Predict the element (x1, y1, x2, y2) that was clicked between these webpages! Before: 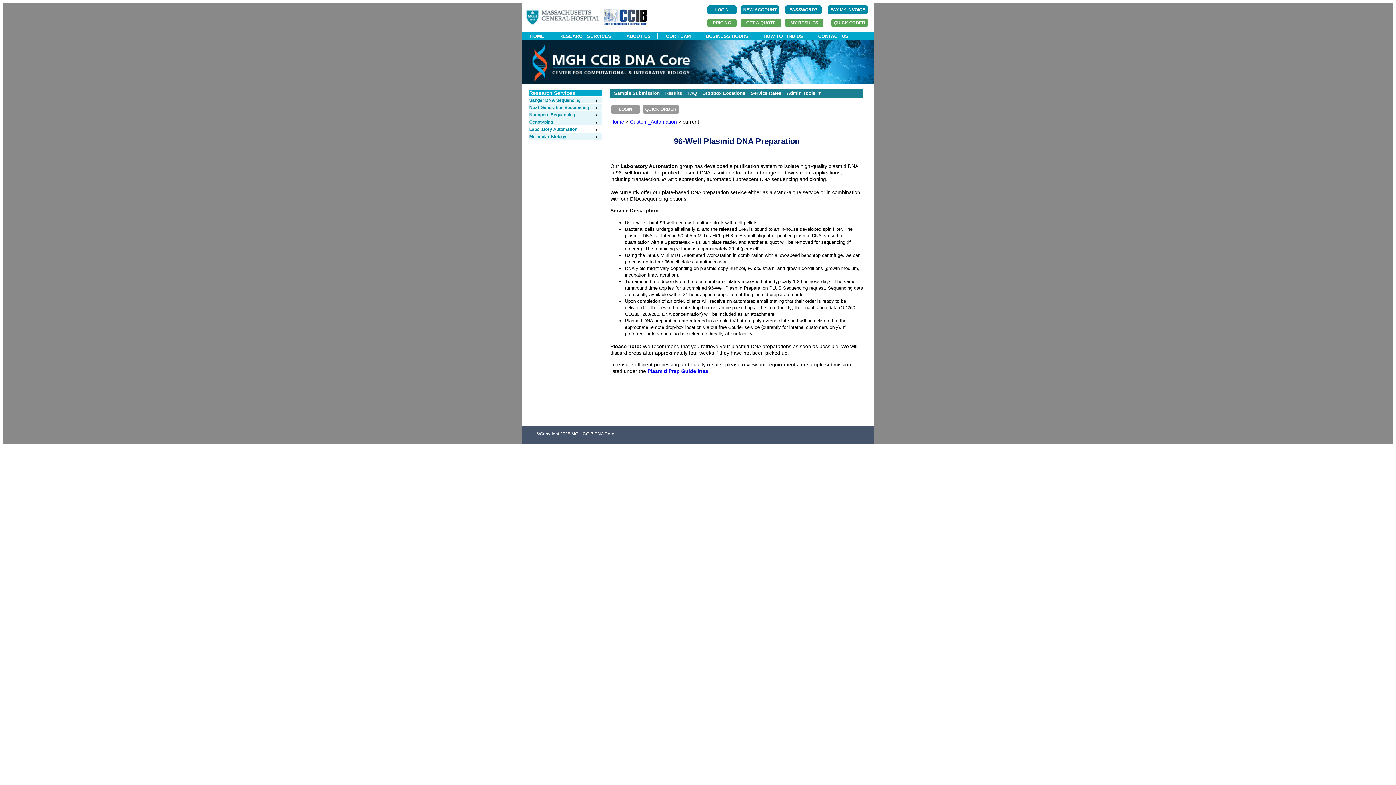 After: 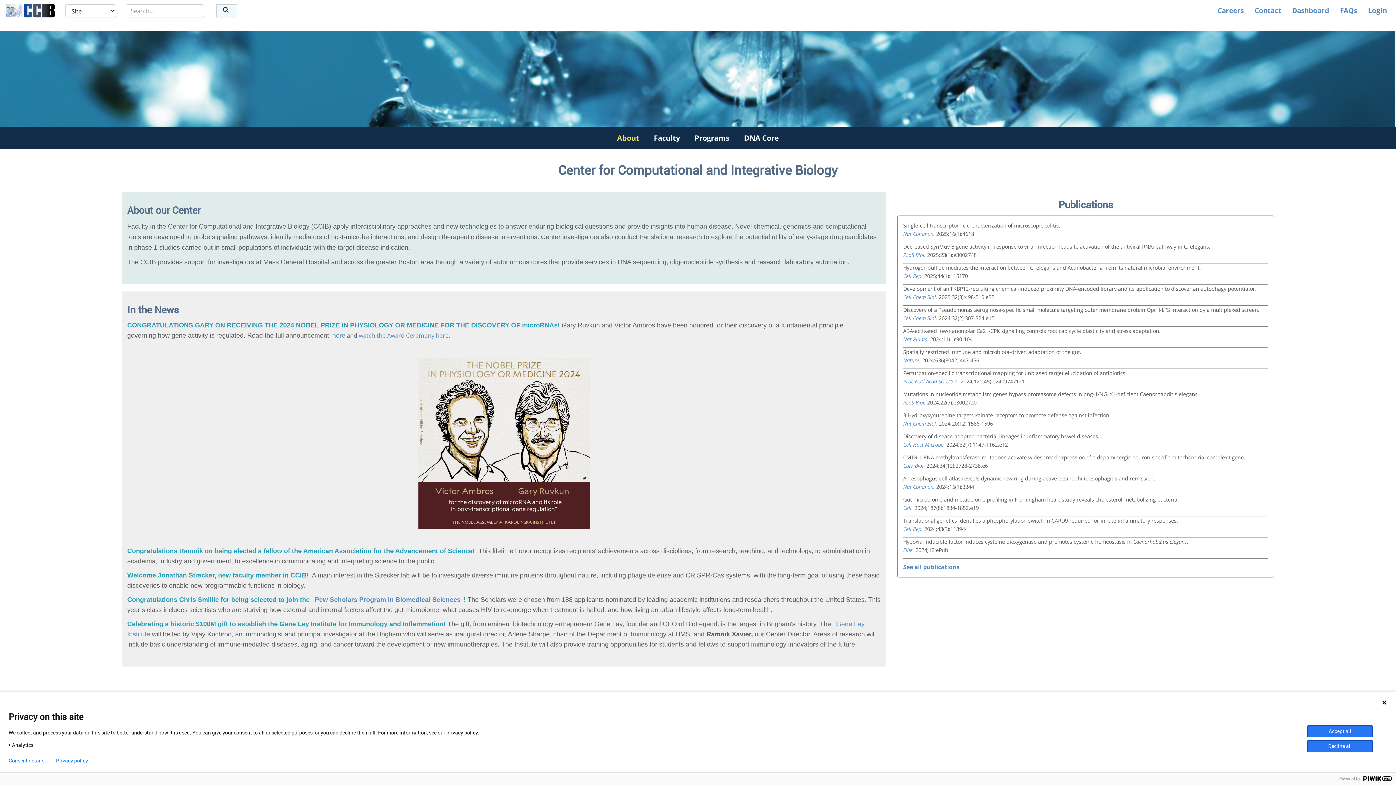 Action: bbox: (604, 20, 647, 26)